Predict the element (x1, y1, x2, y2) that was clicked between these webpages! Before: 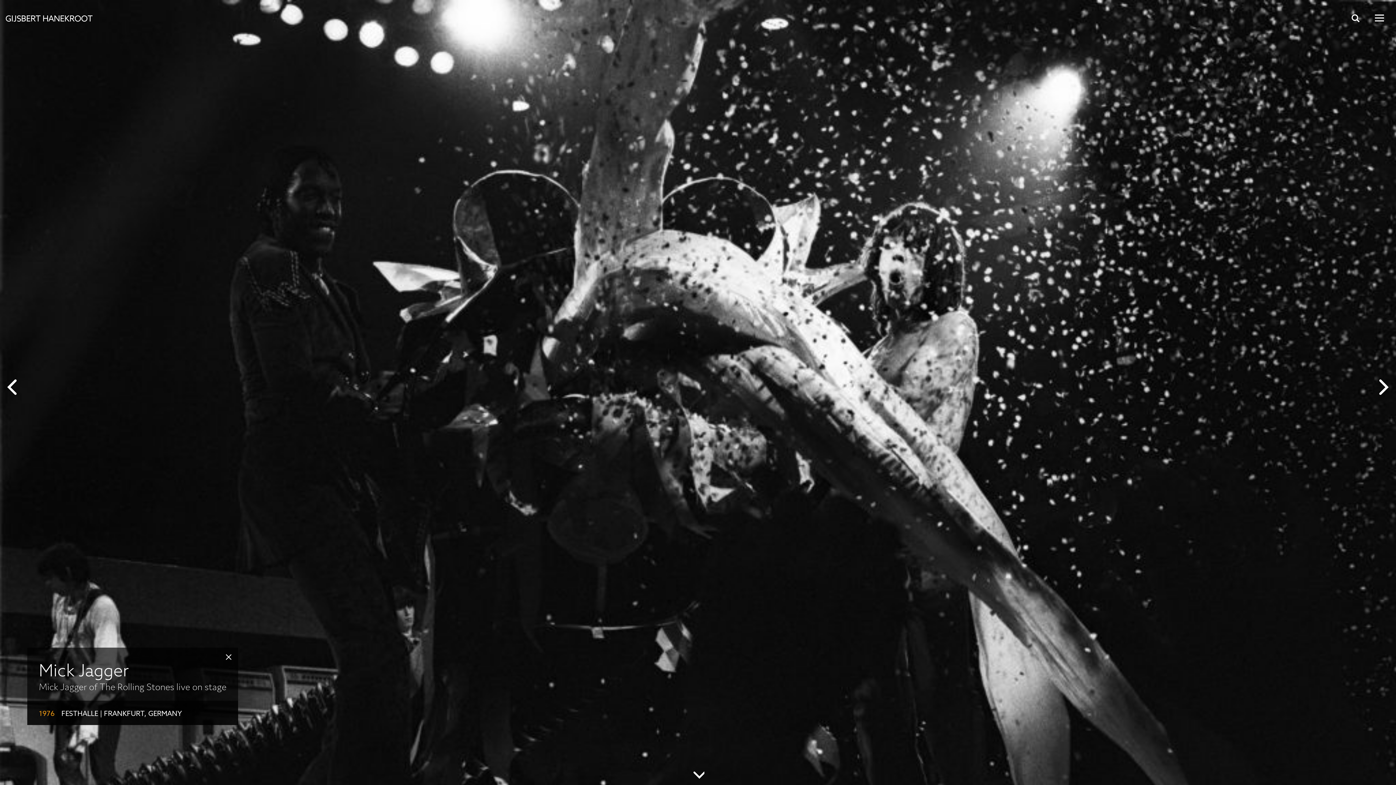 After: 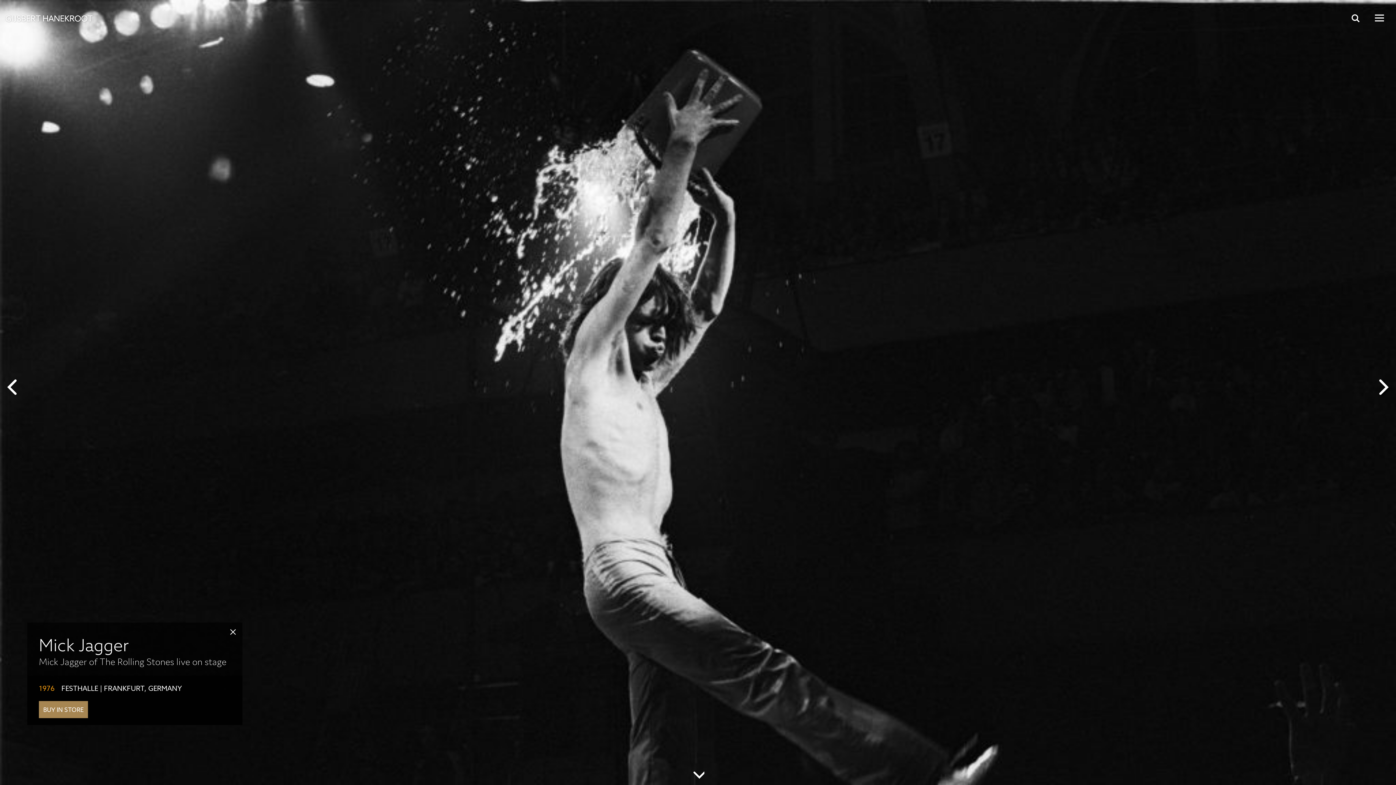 Action: bbox: (1378, 375, 1389, 399)